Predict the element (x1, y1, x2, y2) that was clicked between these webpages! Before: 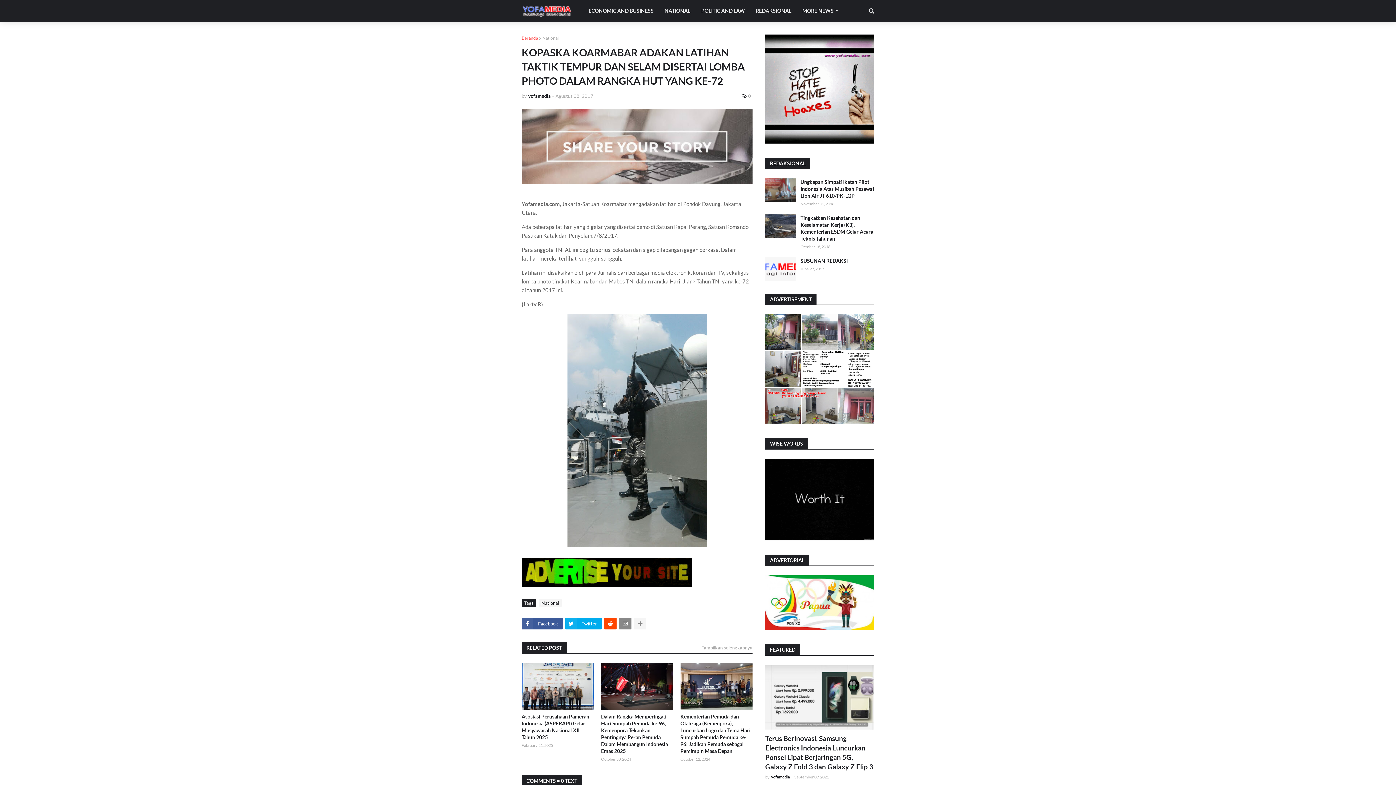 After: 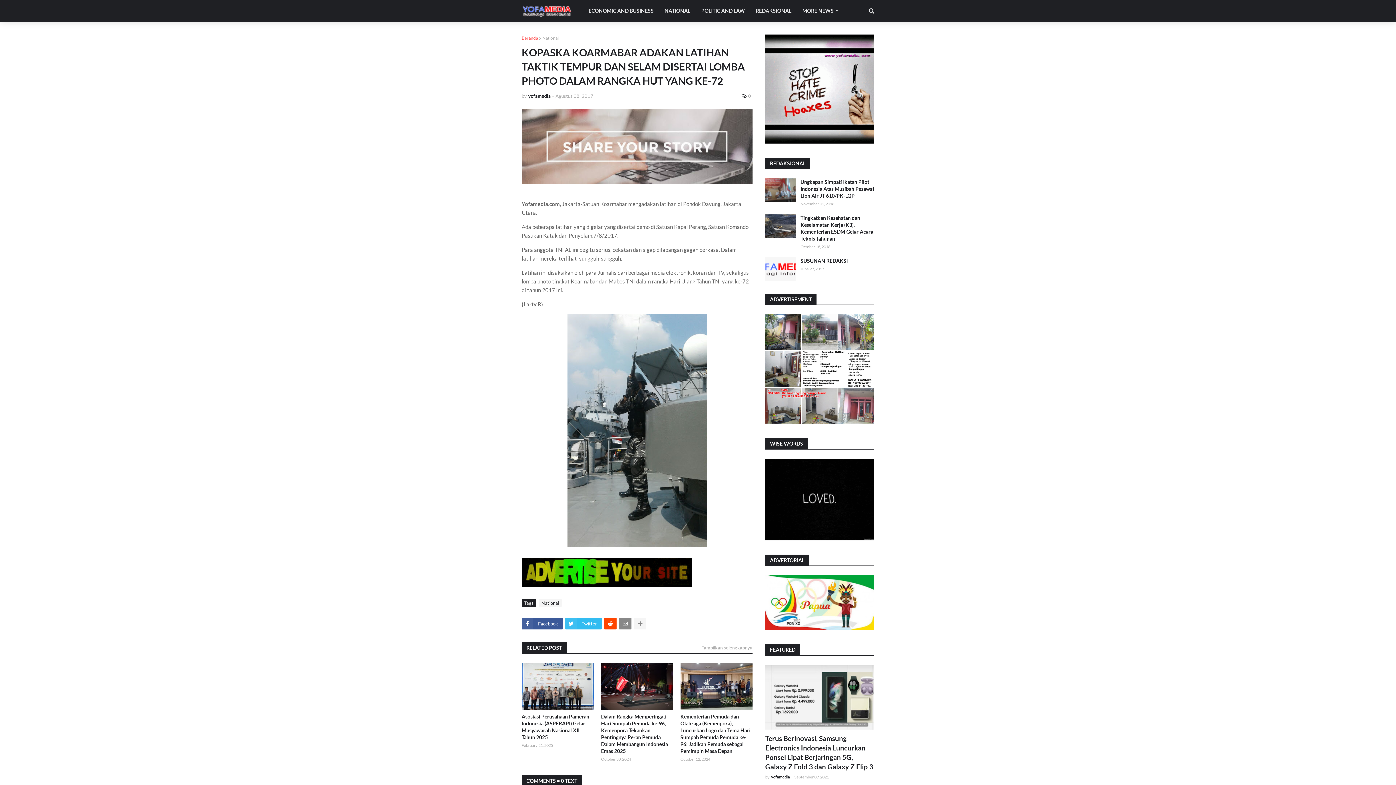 Action: bbox: (565, 618, 601, 629) label: Twitter